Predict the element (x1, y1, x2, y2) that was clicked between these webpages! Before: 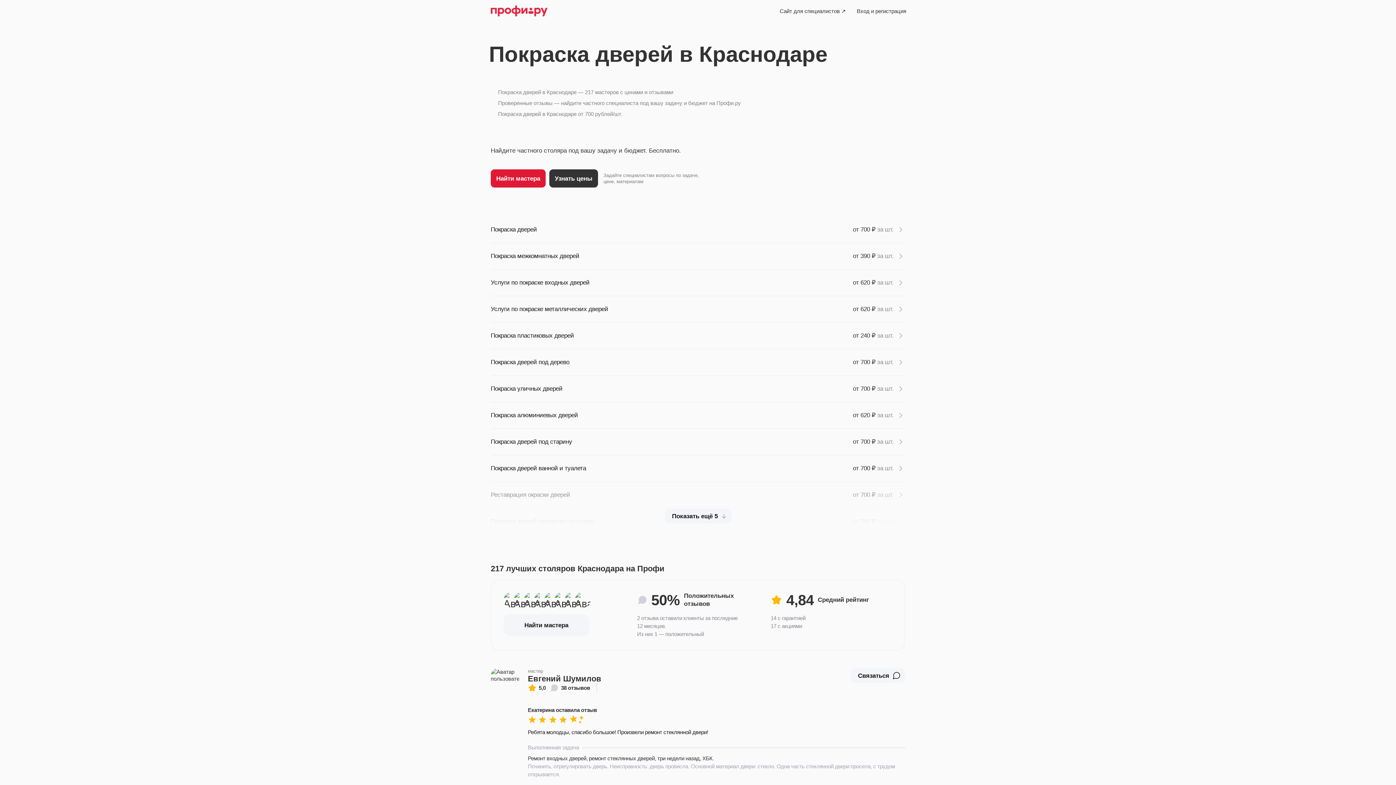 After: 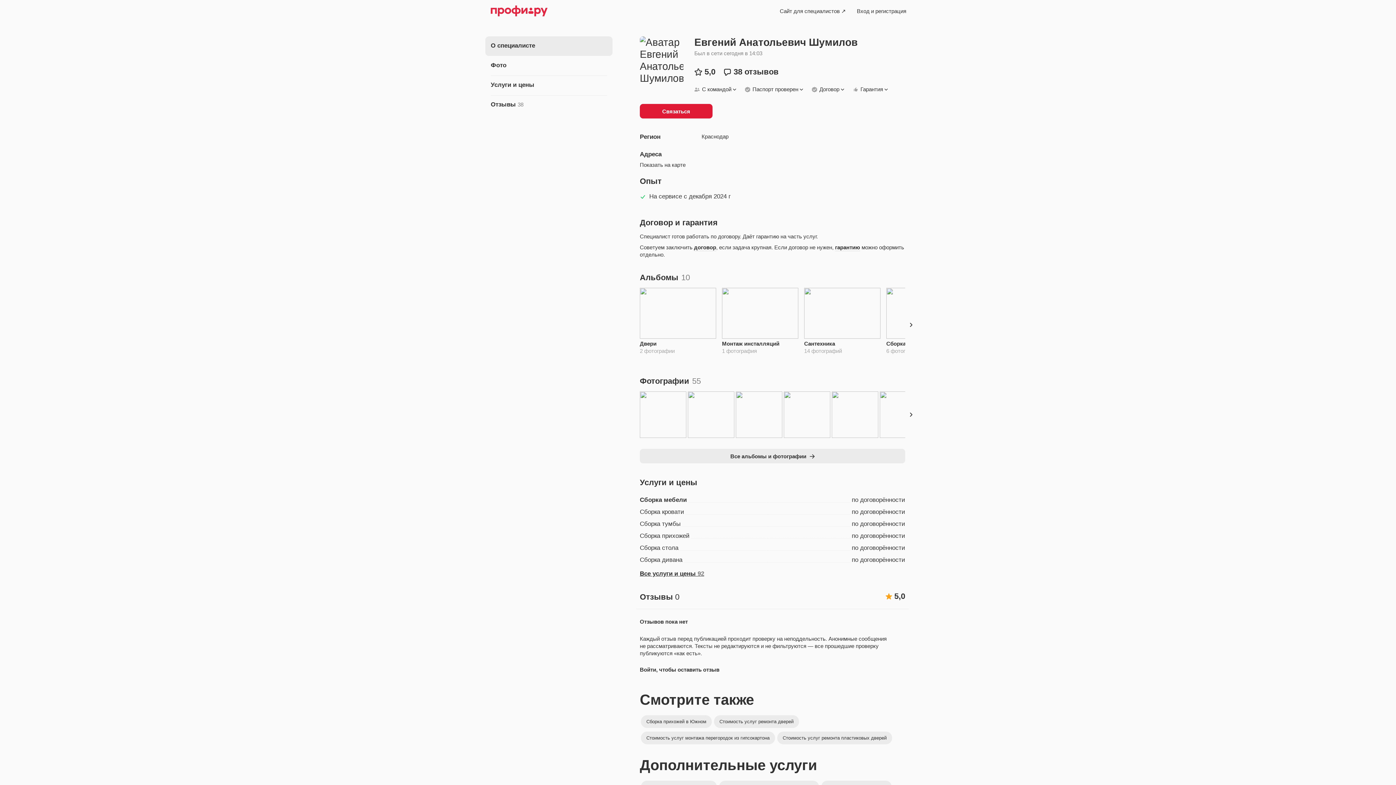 Action: label: Евгений Шумилов bbox: (528, 674, 601, 684)